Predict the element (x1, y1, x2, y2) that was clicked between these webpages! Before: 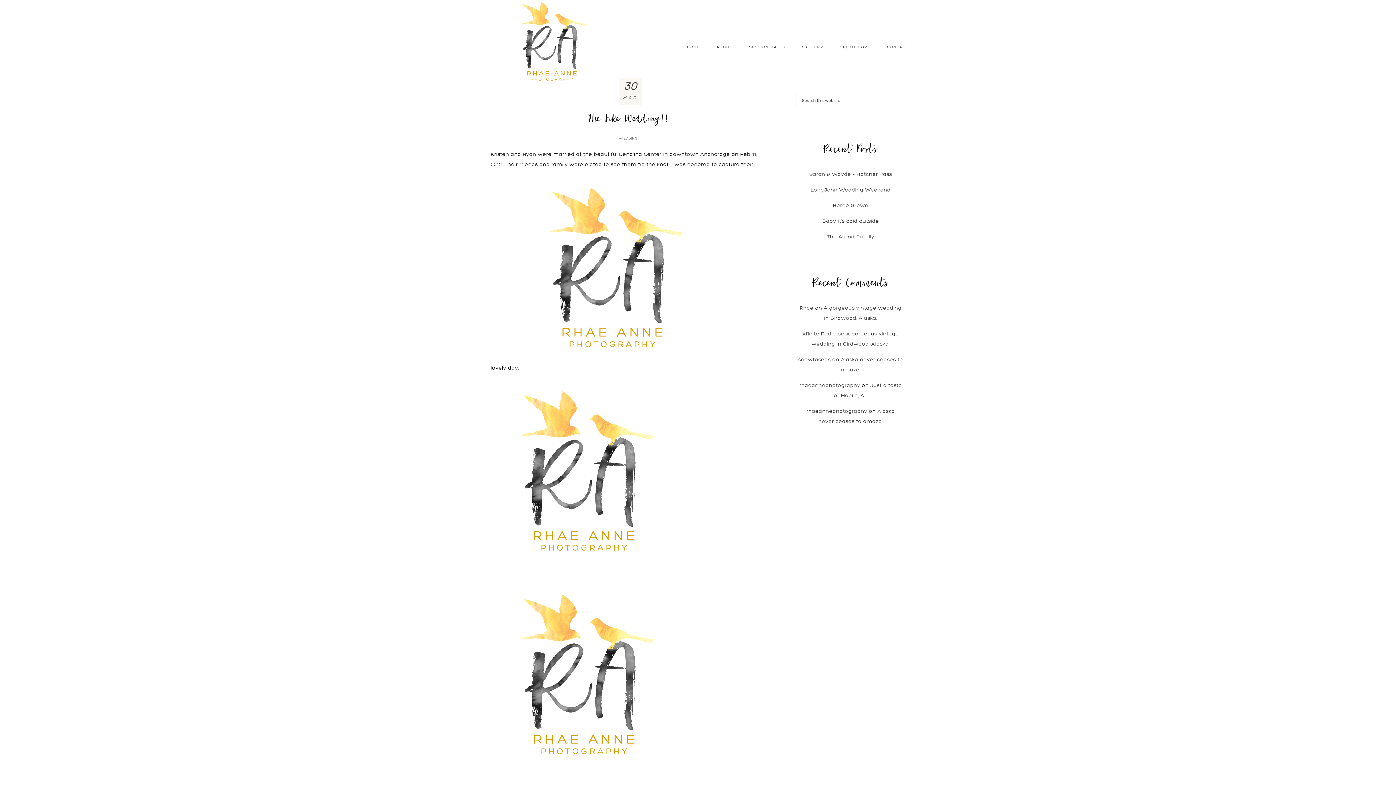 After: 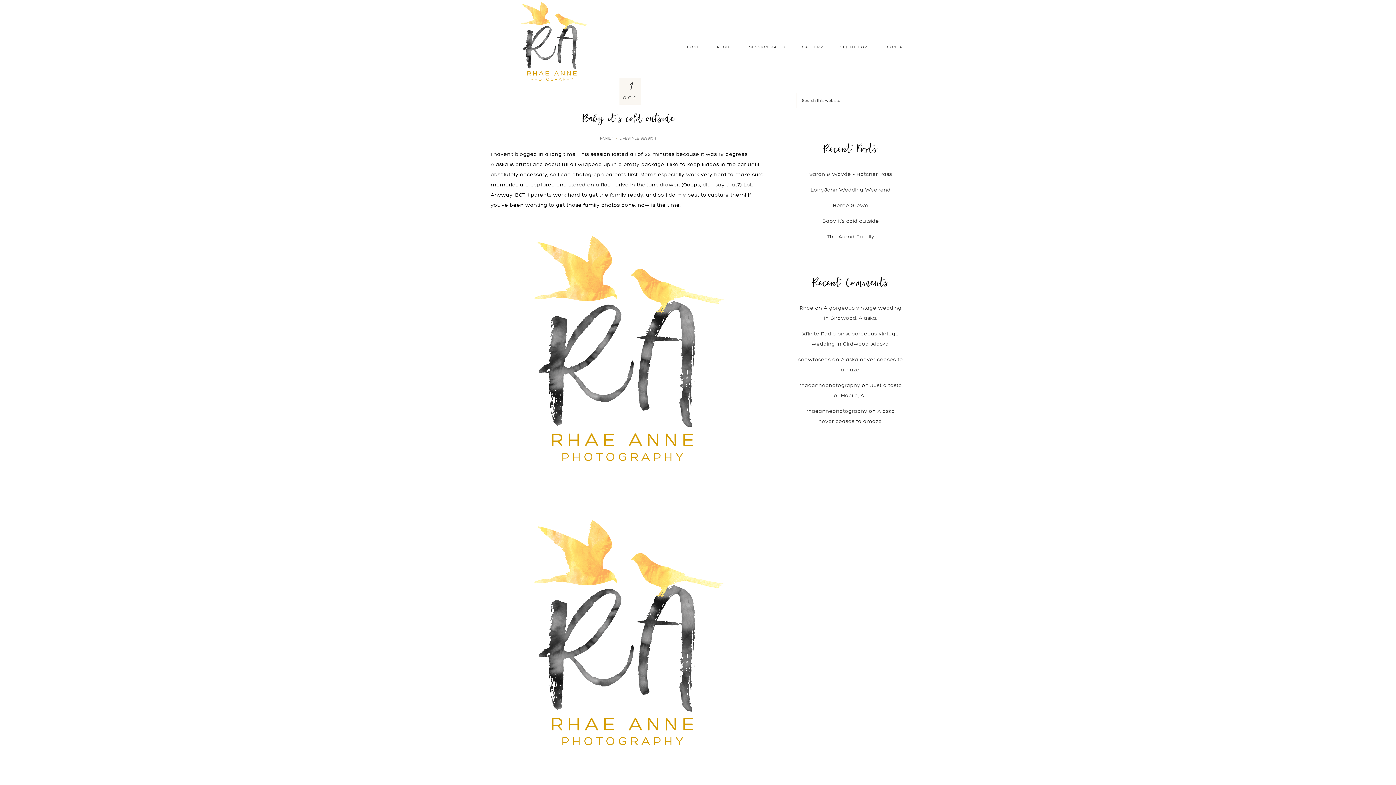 Action: bbox: (822, 218, 879, 224) label: Baby it’s cold outside